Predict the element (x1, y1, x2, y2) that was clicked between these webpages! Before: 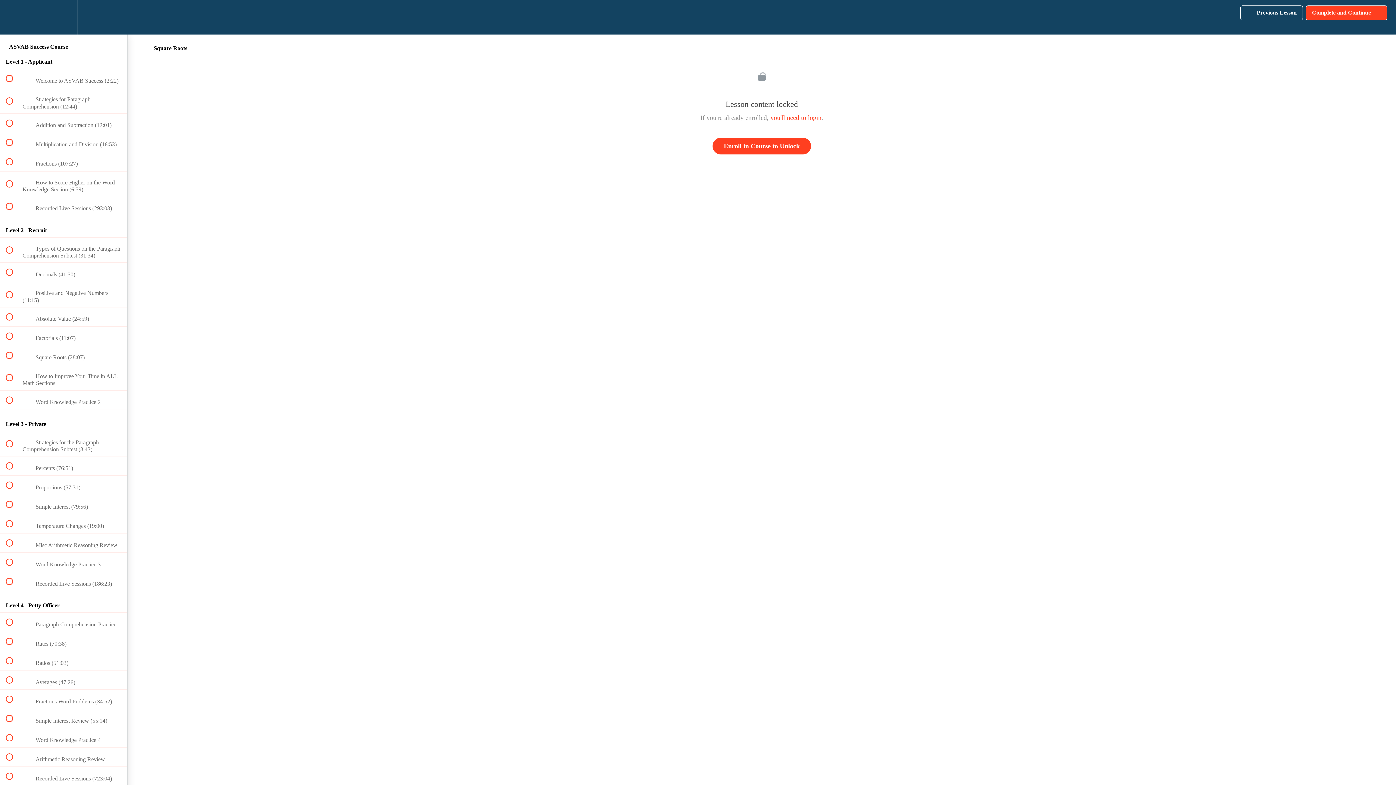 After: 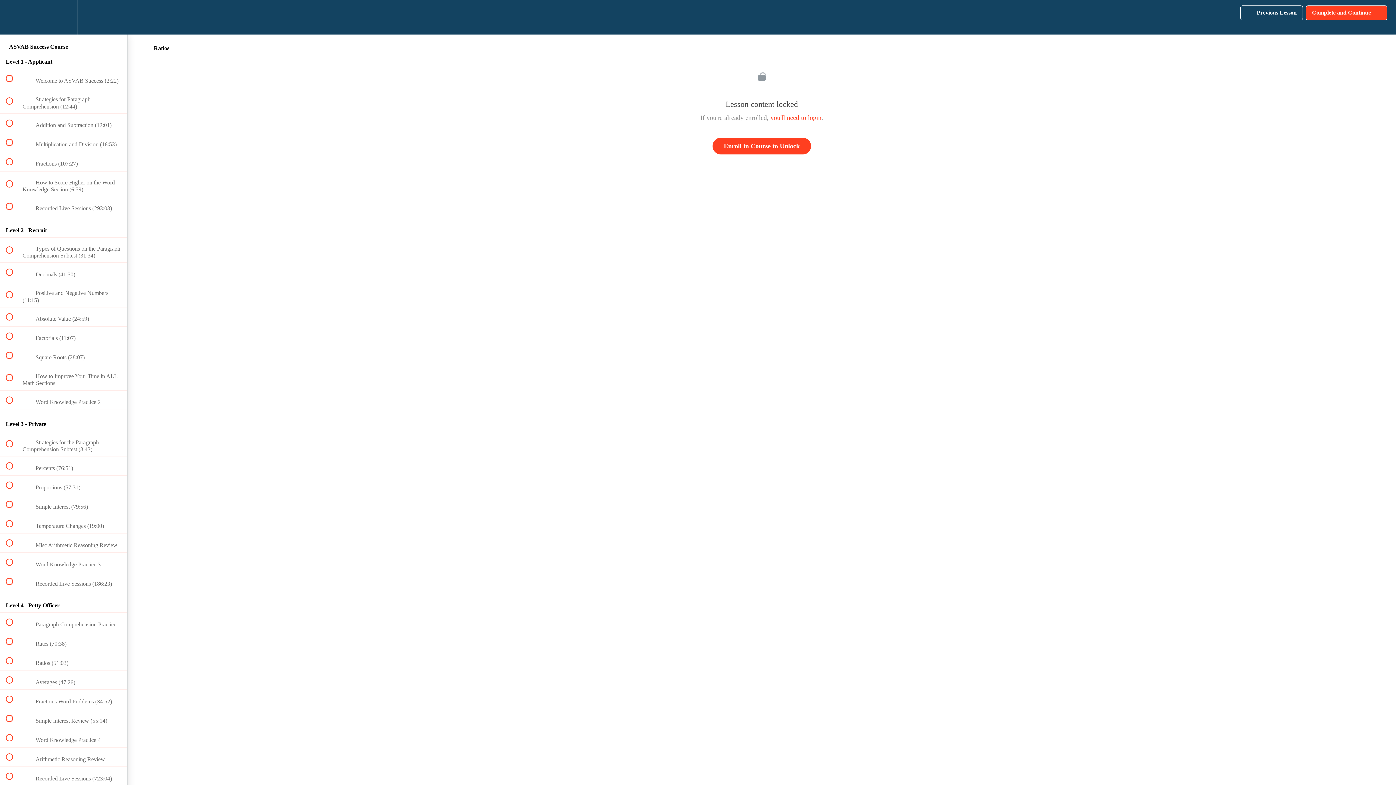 Action: label:  
 Ratios (51:03) bbox: (0, 651, 127, 670)